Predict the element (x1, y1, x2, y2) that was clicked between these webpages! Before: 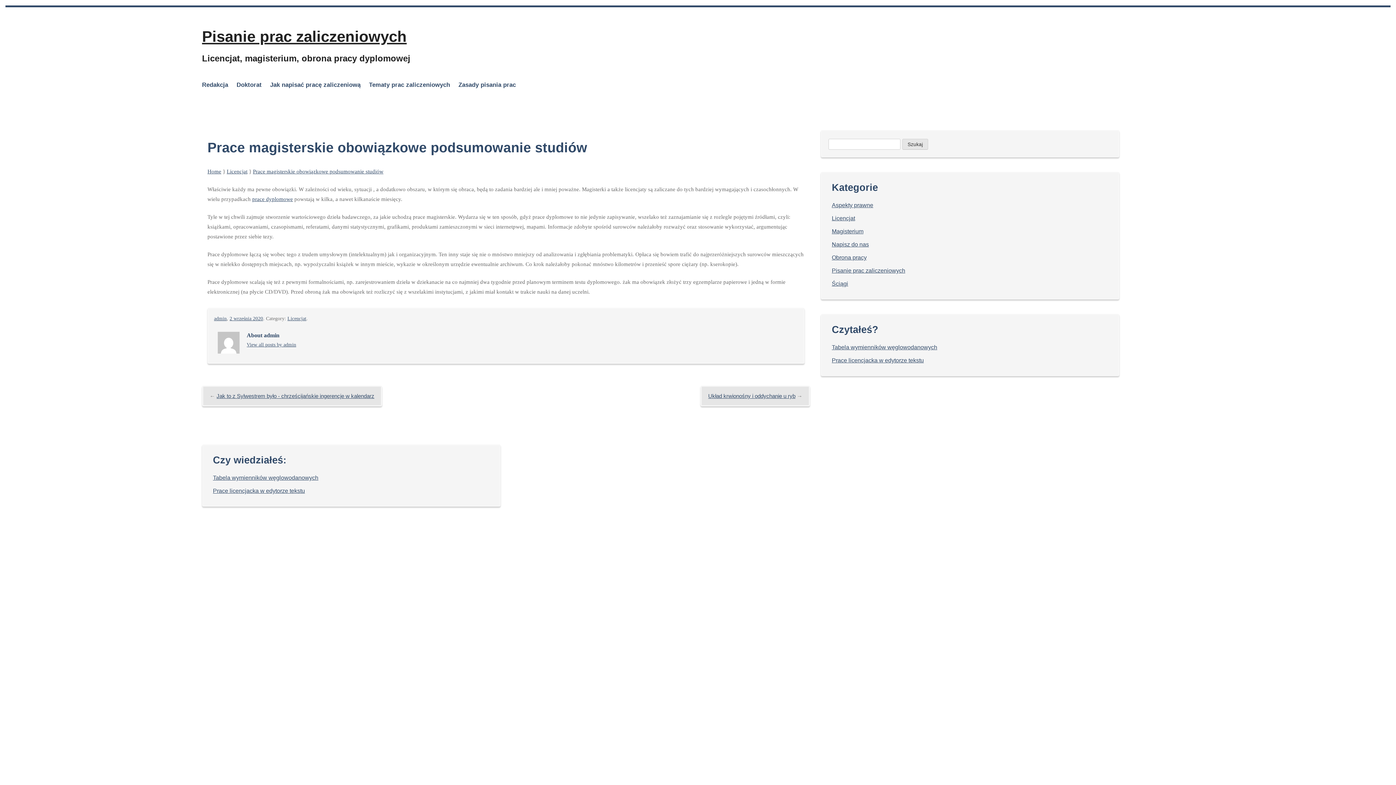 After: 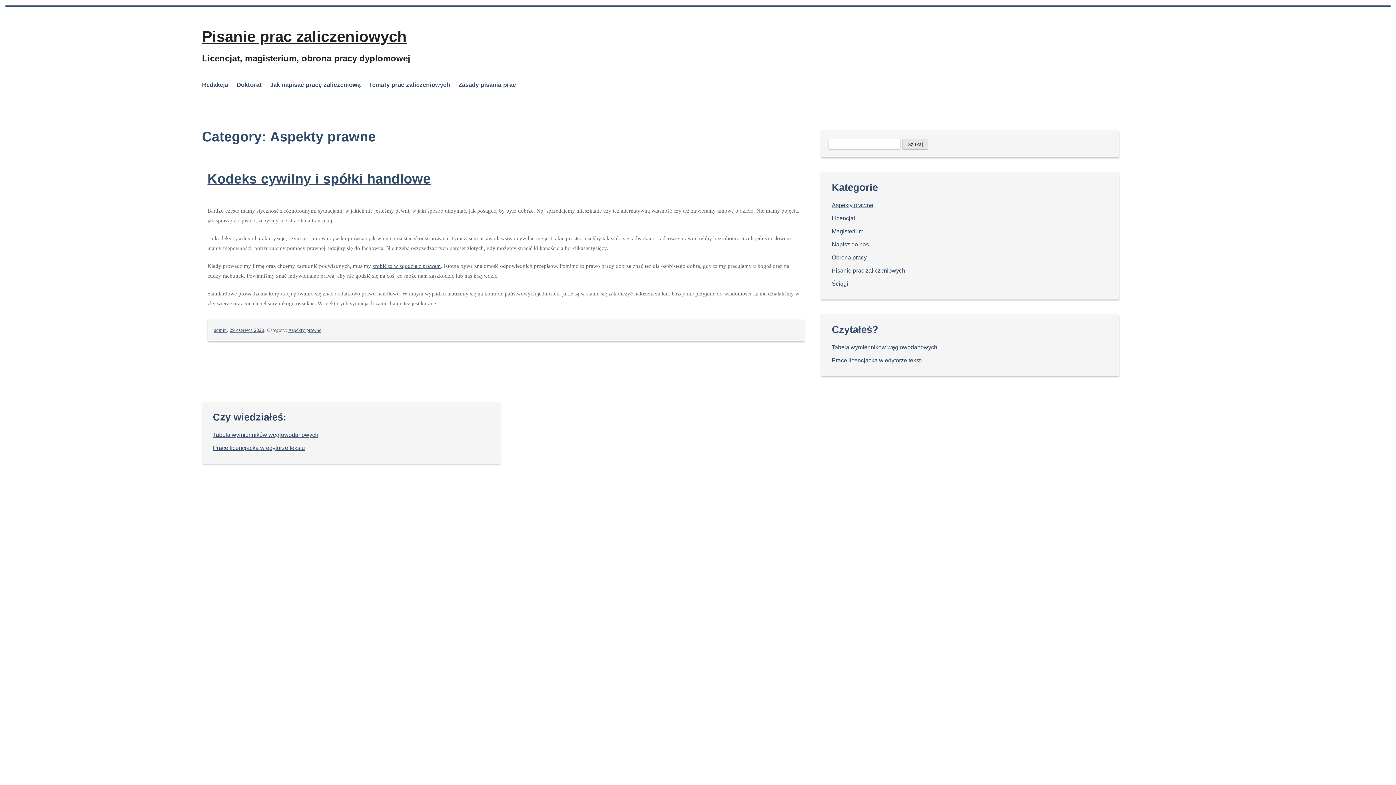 Action: label: Aspekty prawne bbox: (832, 201, 873, 208)